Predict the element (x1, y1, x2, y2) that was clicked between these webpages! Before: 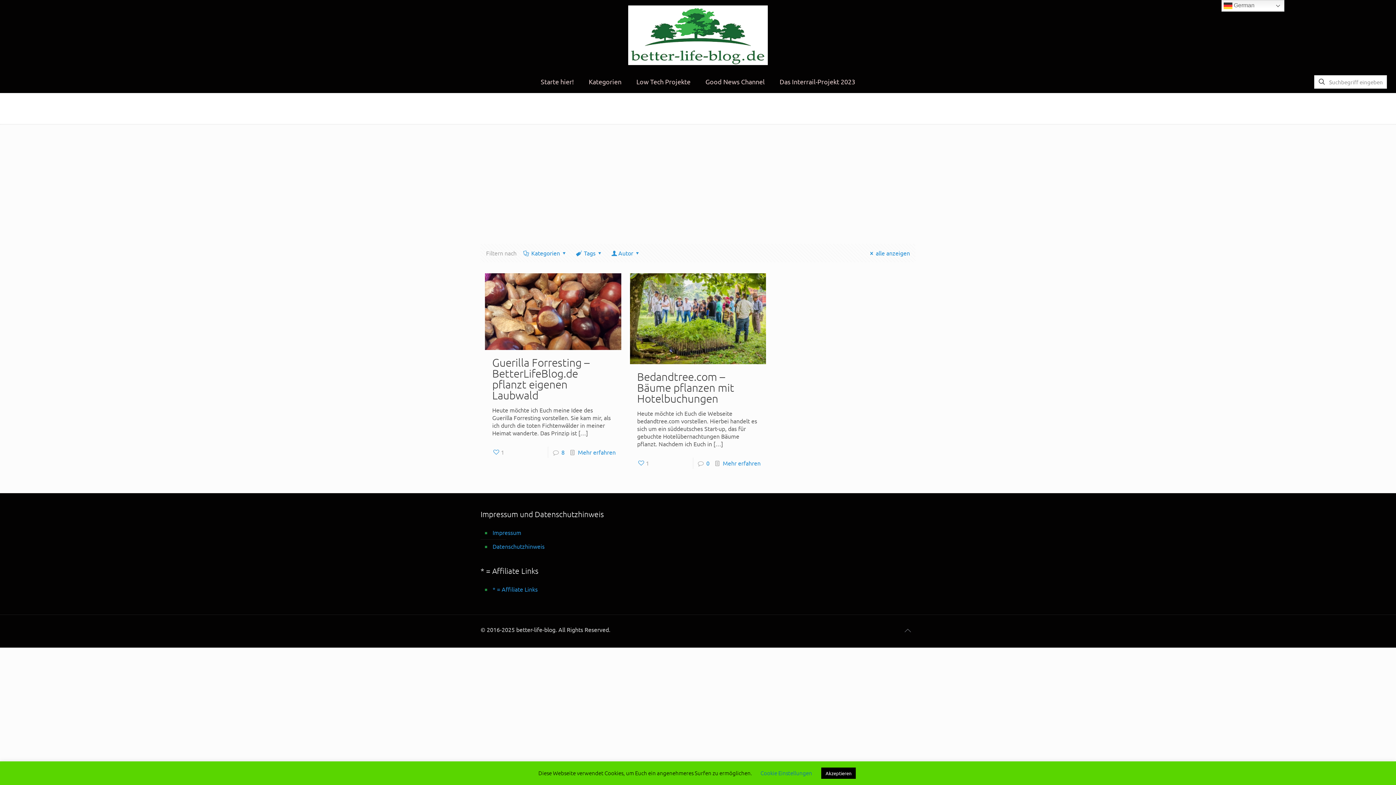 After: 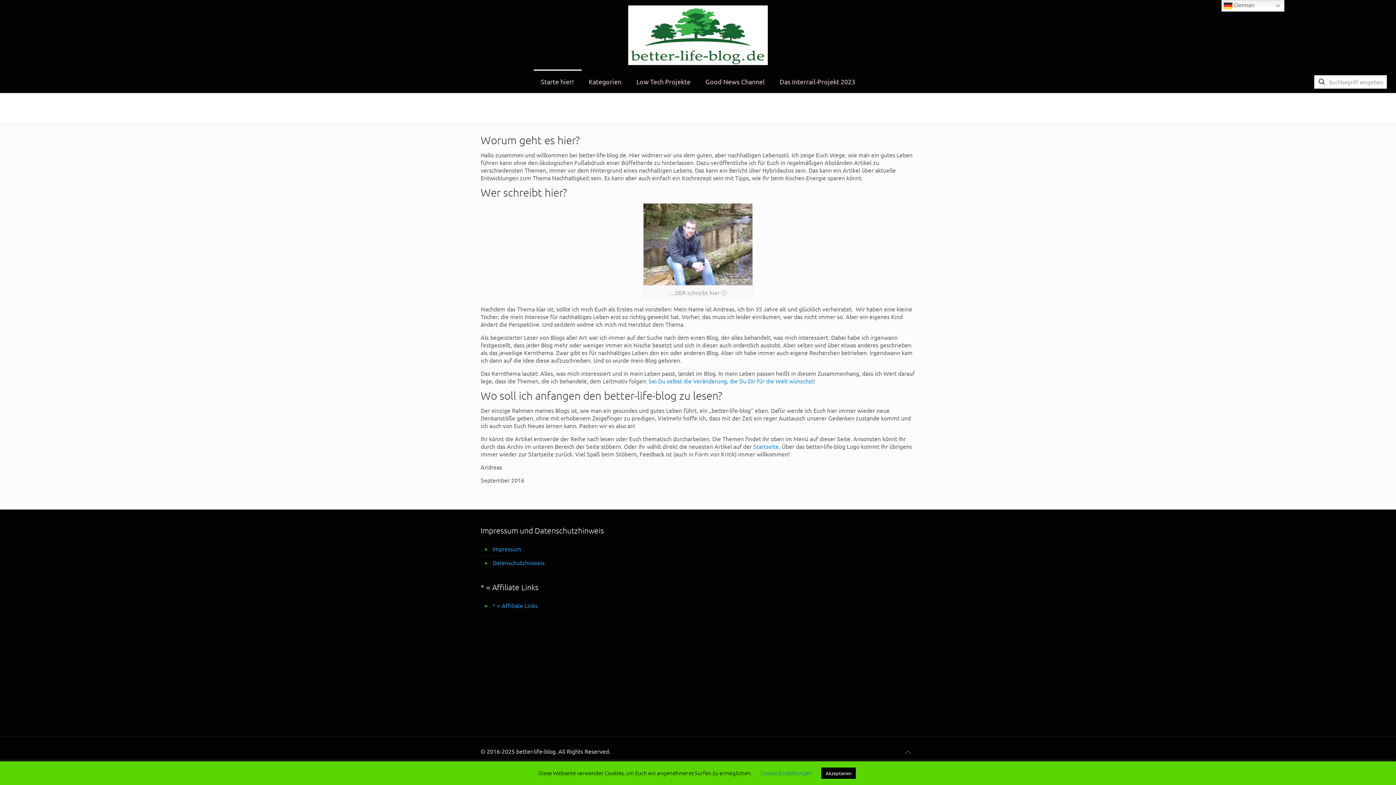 Action: bbox: (533, 70, 581, 92) label: Starte hier!